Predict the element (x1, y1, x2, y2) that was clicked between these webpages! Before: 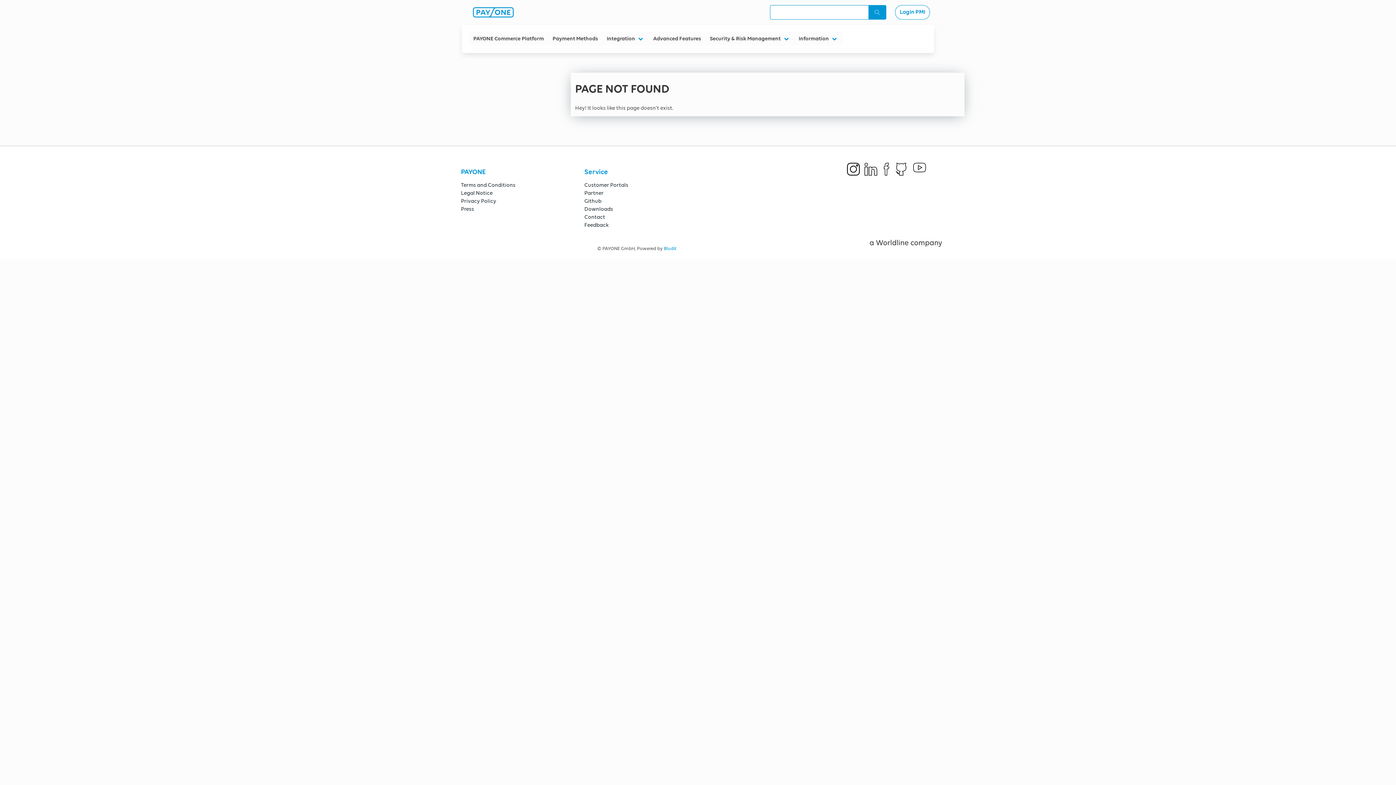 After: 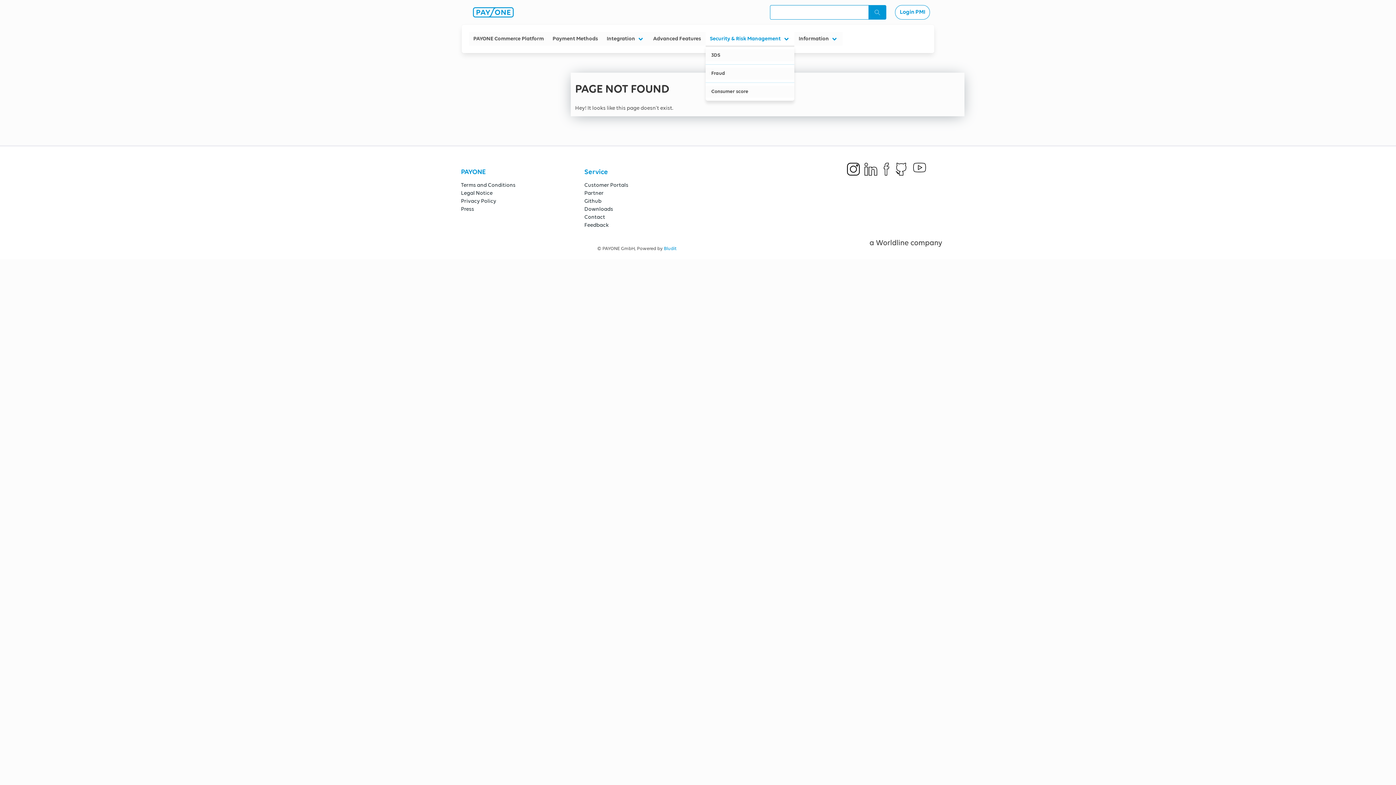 Action: label: Security & Risk Management bbox: (705, 32, 794, 45)